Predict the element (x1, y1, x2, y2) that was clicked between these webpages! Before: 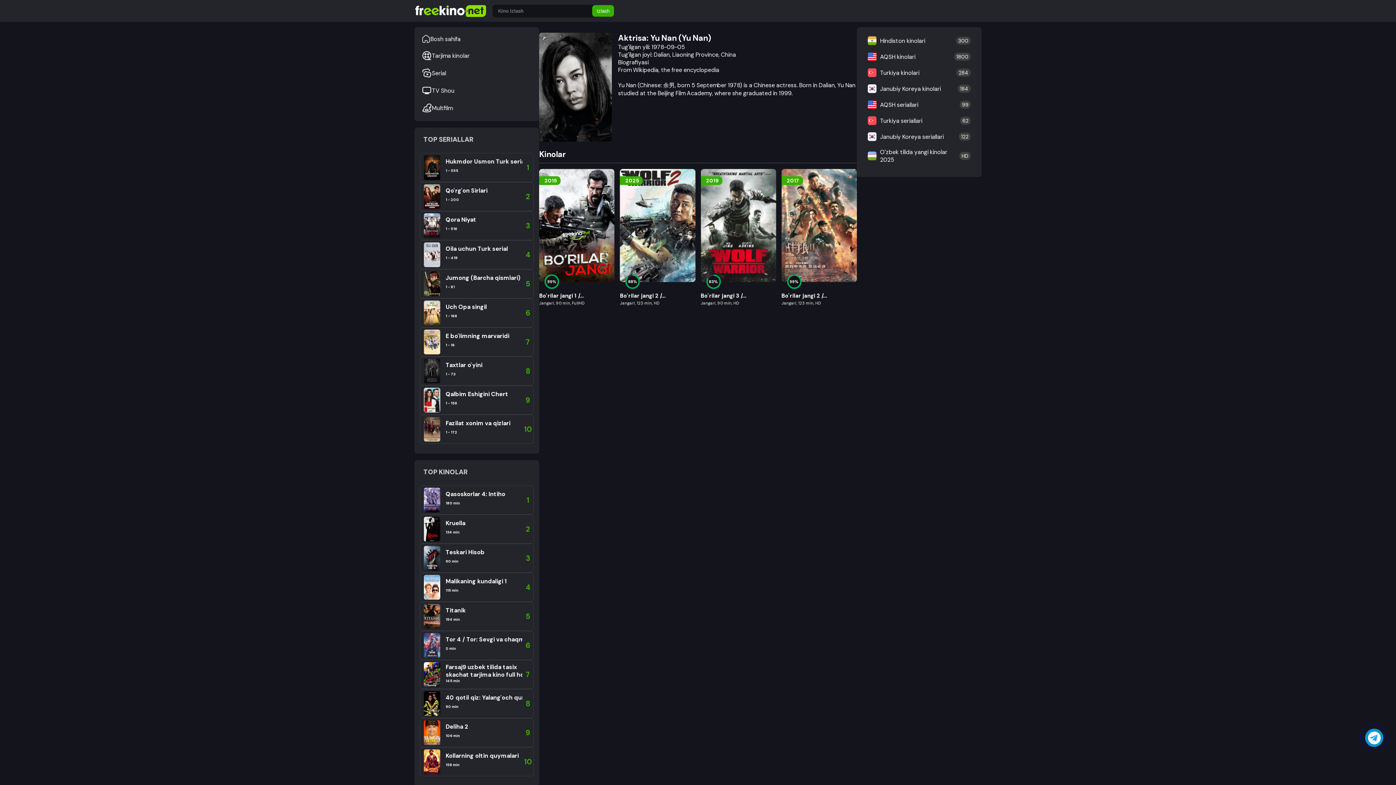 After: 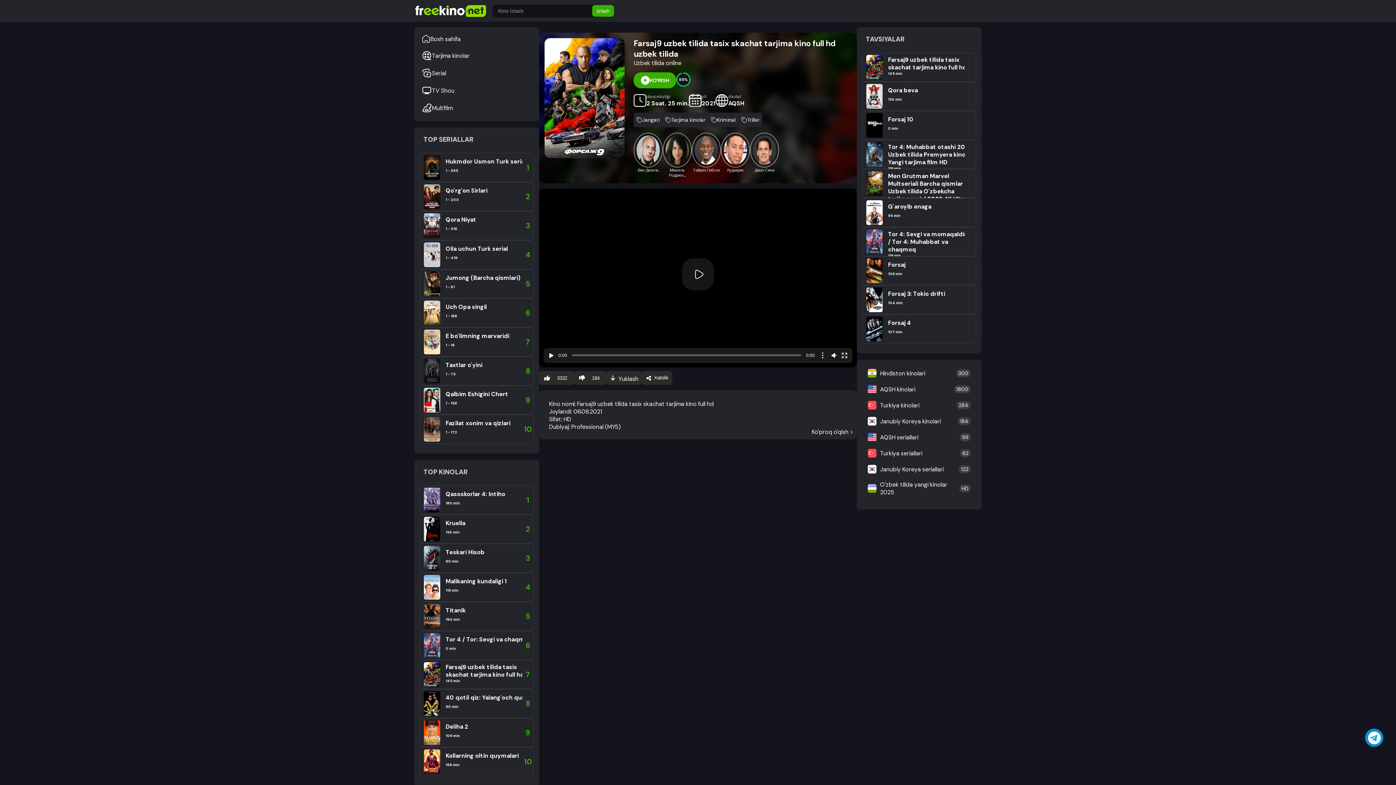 Action: label: Farsaj9 uzbek tilida tasix skachat tarjima kino full hd
145 min
7 bbox: (420, 660, 533, 689)